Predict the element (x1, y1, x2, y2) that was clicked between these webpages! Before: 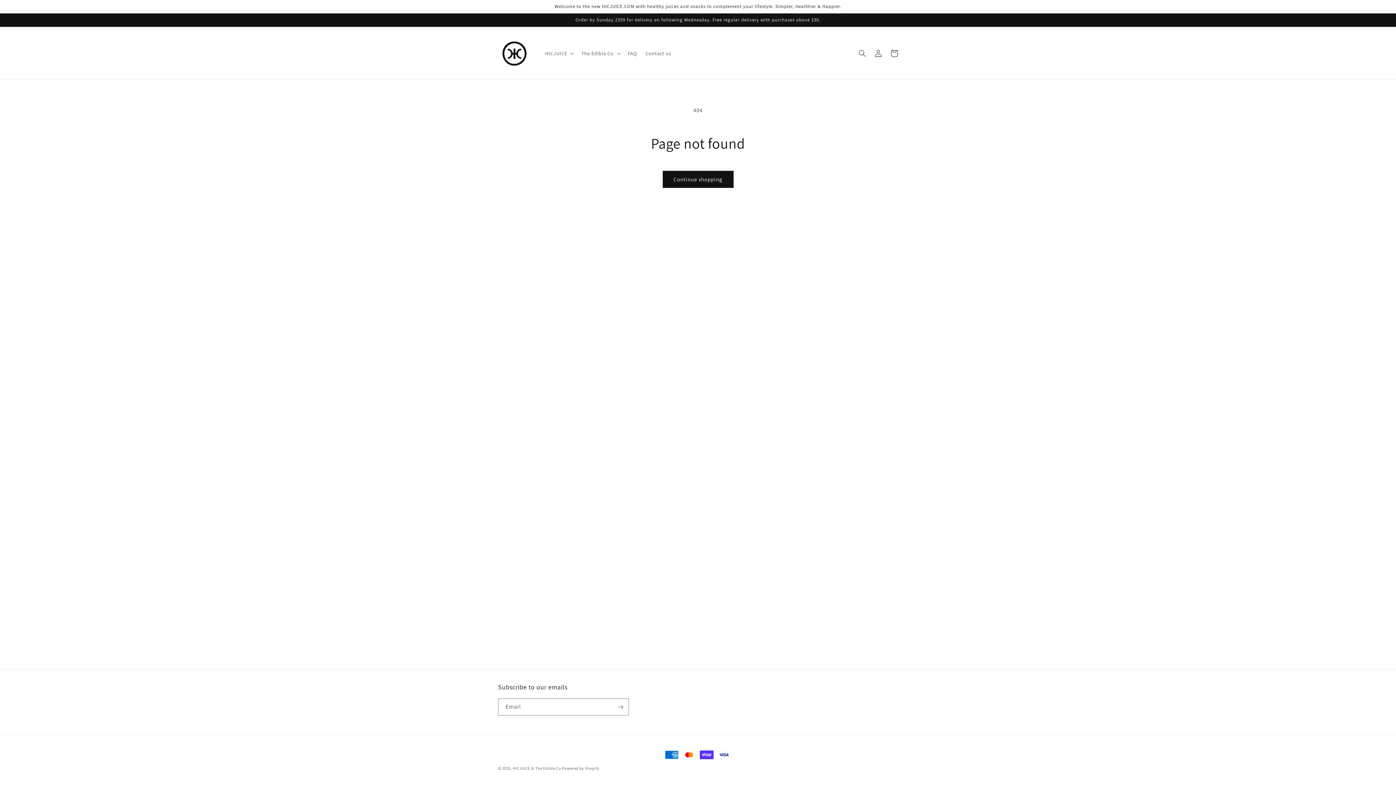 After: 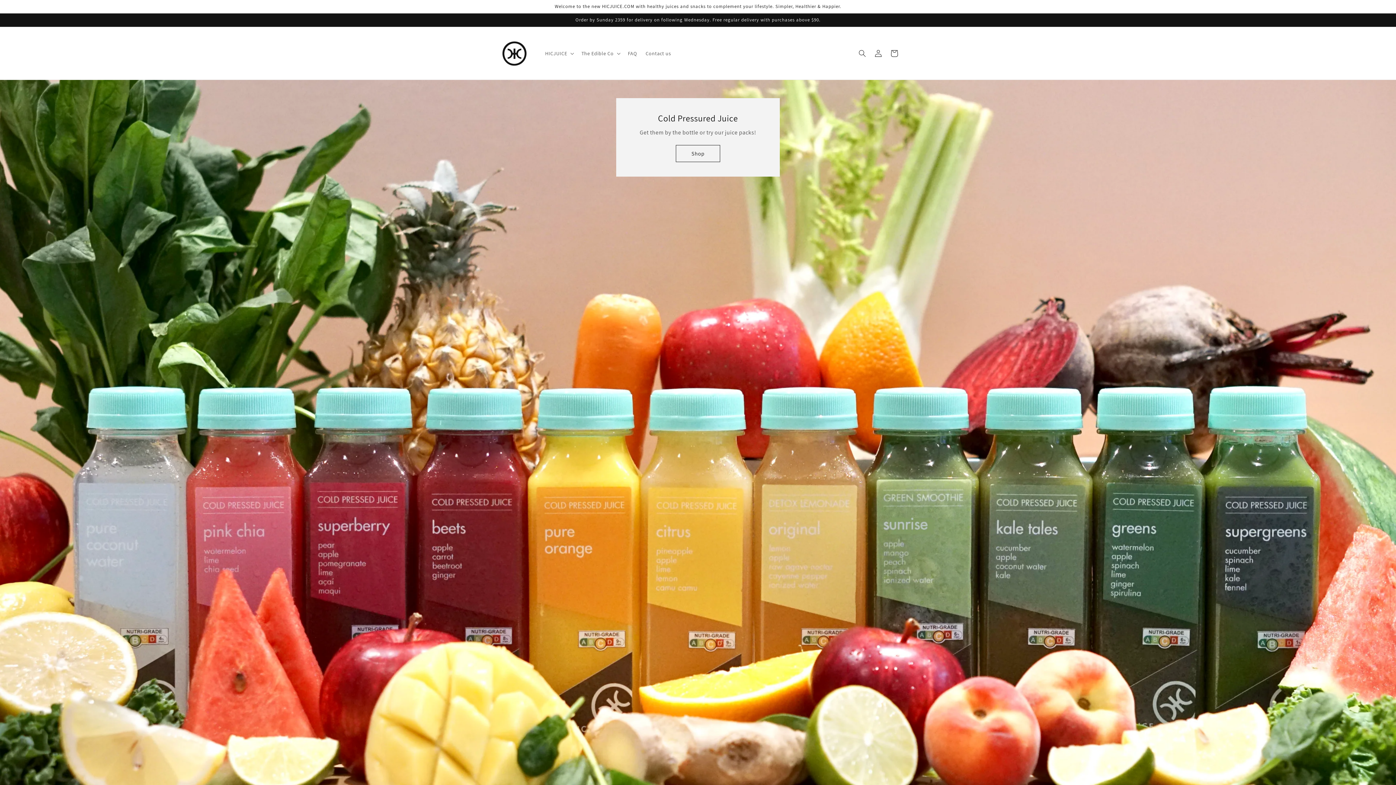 Action: bbox: (495, 34, 533, 72)